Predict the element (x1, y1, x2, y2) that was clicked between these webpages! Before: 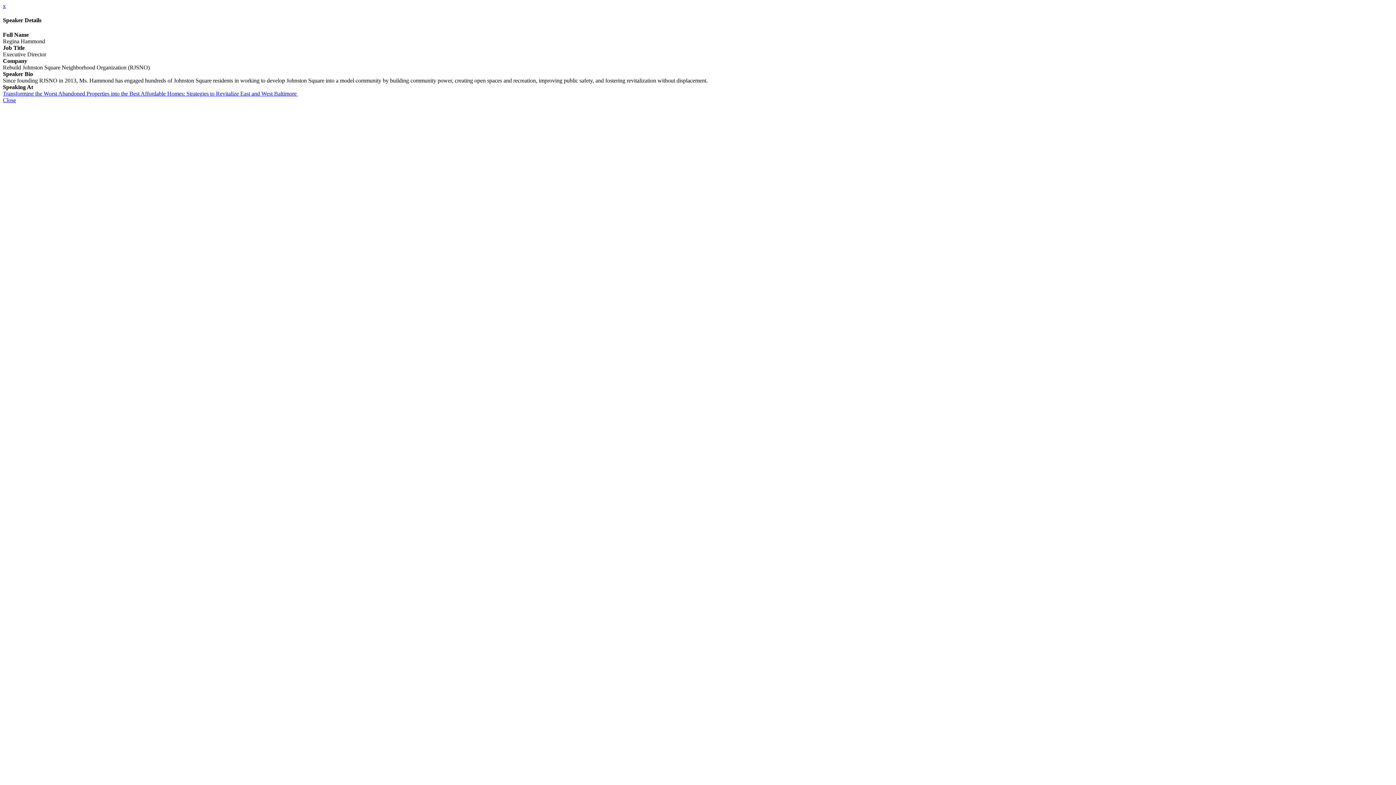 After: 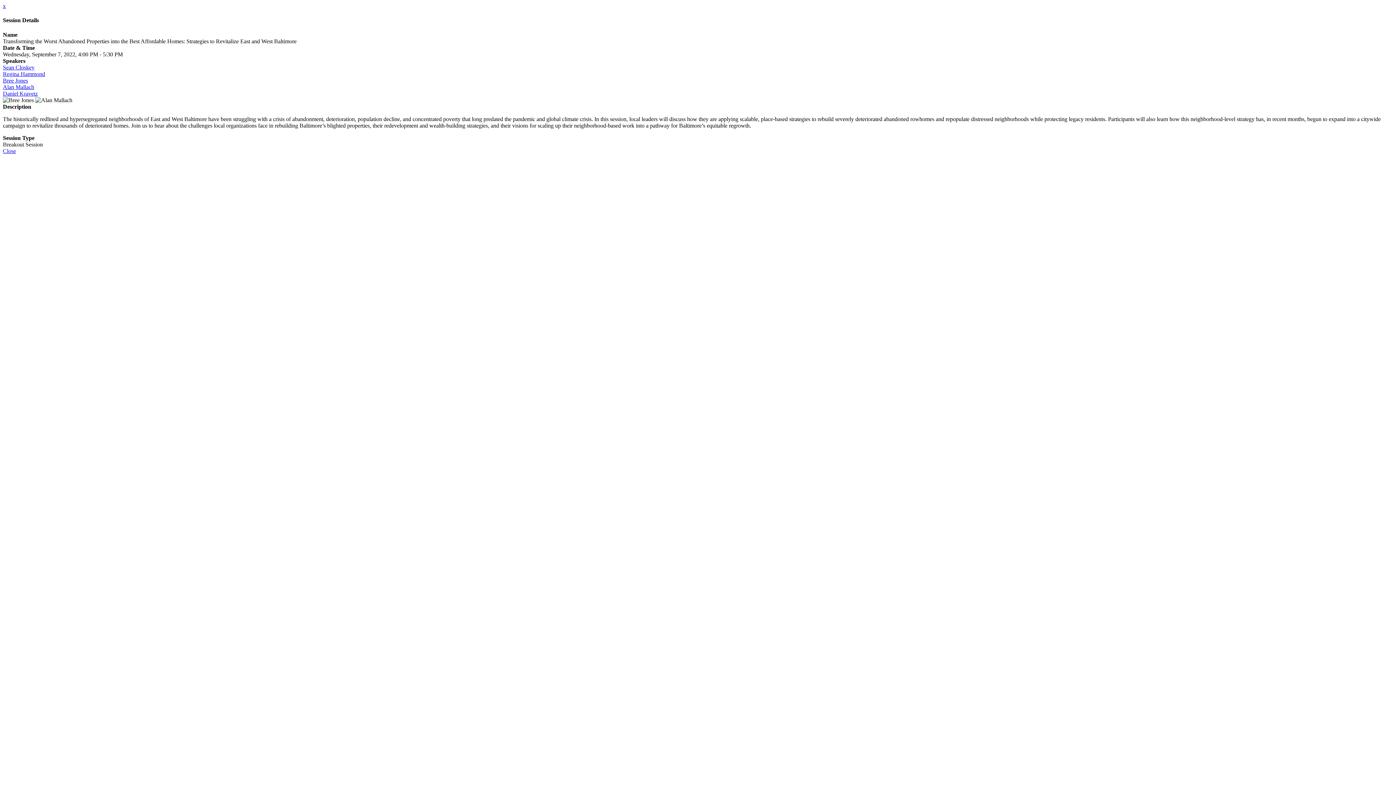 Action: bbox: (2, 90, 298, 96) label: Transforming the Worst Abandoned Properties into the Best Affordable Homes: Strategies to Revitalize East and West Baltimore 